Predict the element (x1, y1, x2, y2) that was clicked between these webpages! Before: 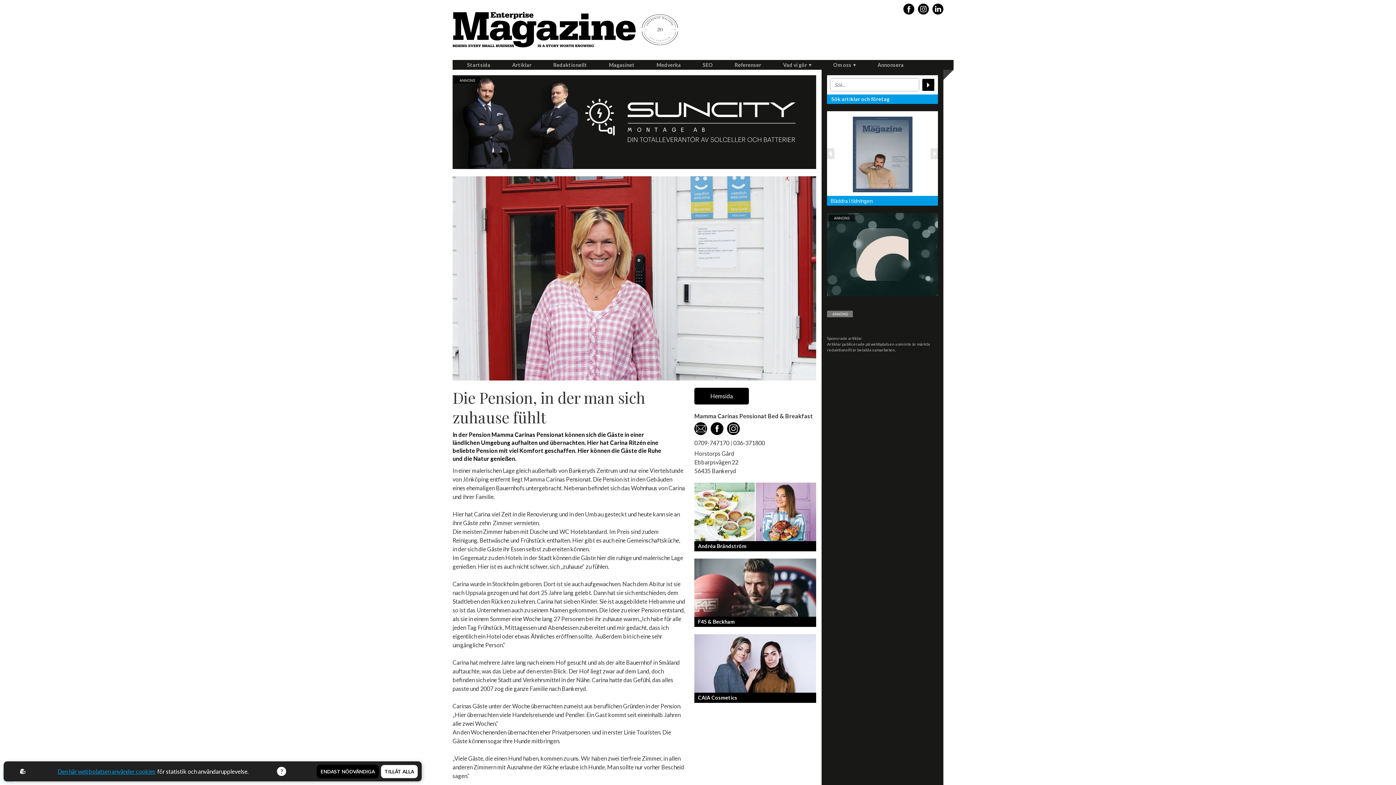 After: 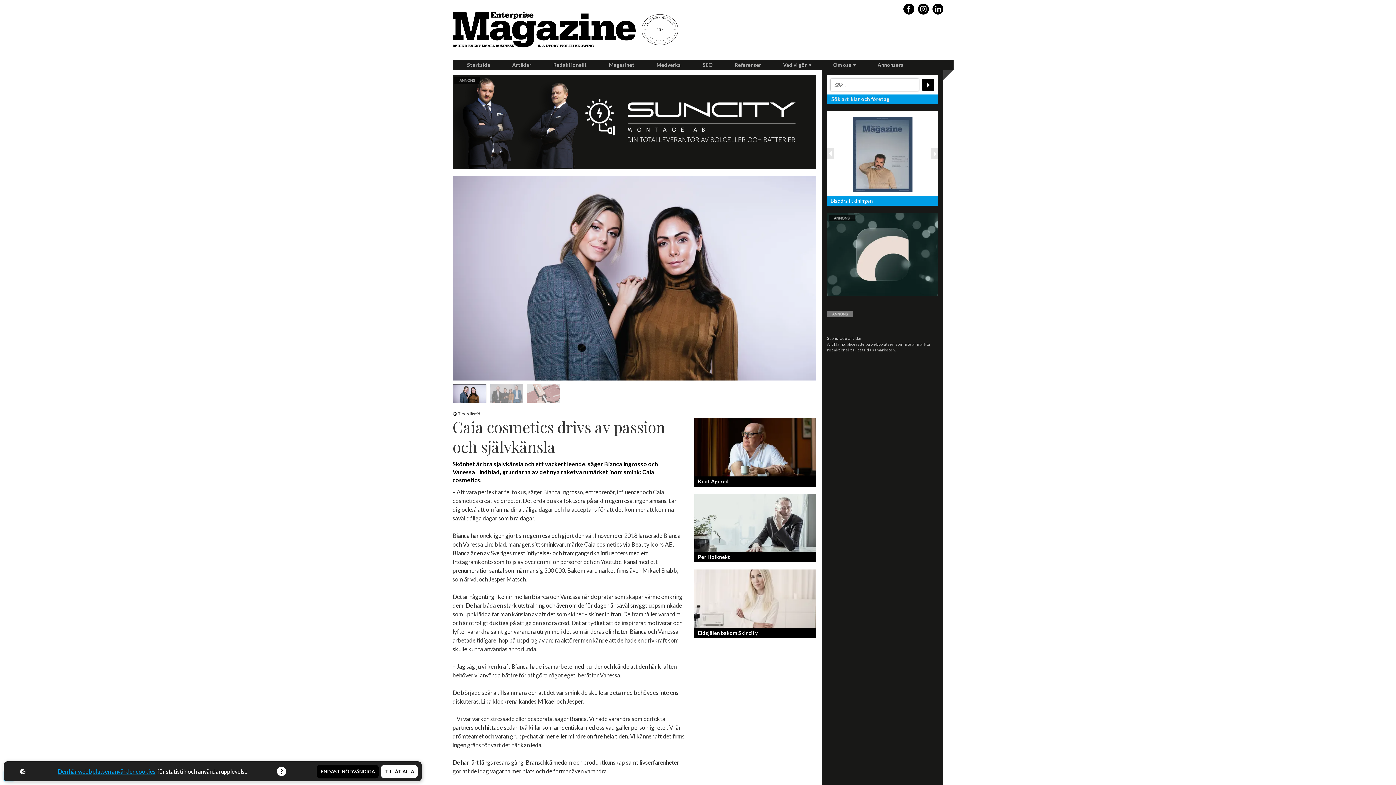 Action: bbox: (694, 634, 816, 703) label: CAIA Cosmetics

Skönhet är bra självkänsla och ett vackert leende enligt grundarna av det nya raketvarumärket inom smink: CAIA Cosmetics.